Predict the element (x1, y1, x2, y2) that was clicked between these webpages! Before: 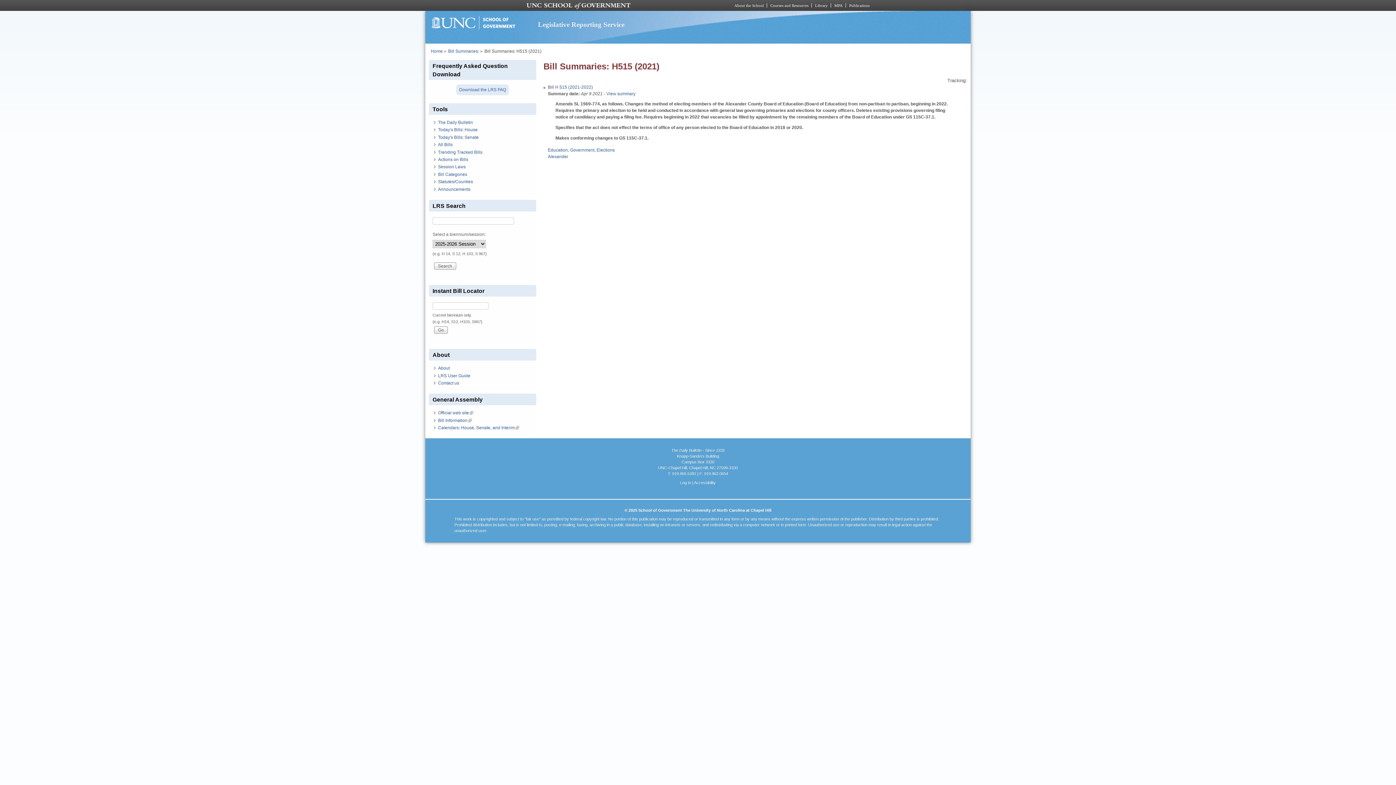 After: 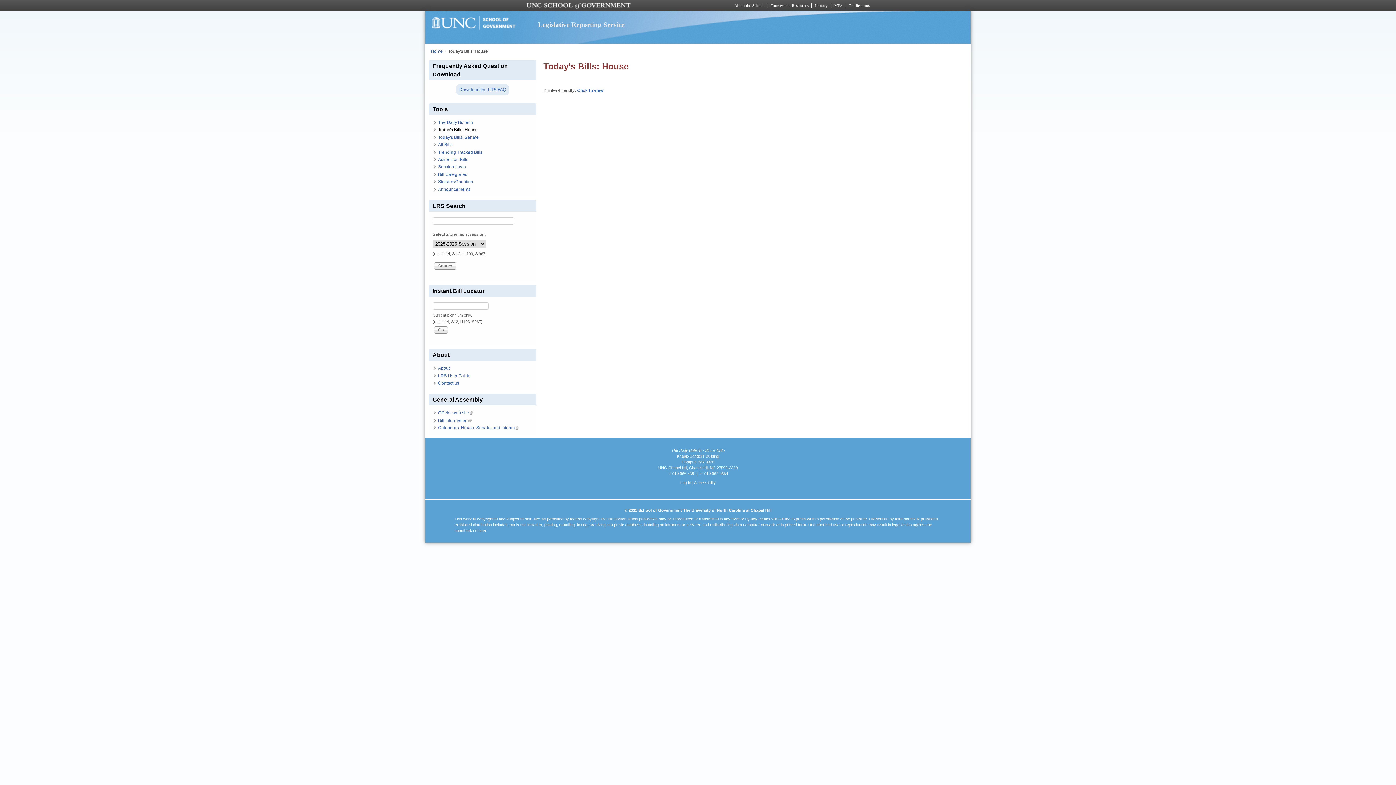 Action: label: Today's Bills: House bbox: (438, 127, 477, 132)